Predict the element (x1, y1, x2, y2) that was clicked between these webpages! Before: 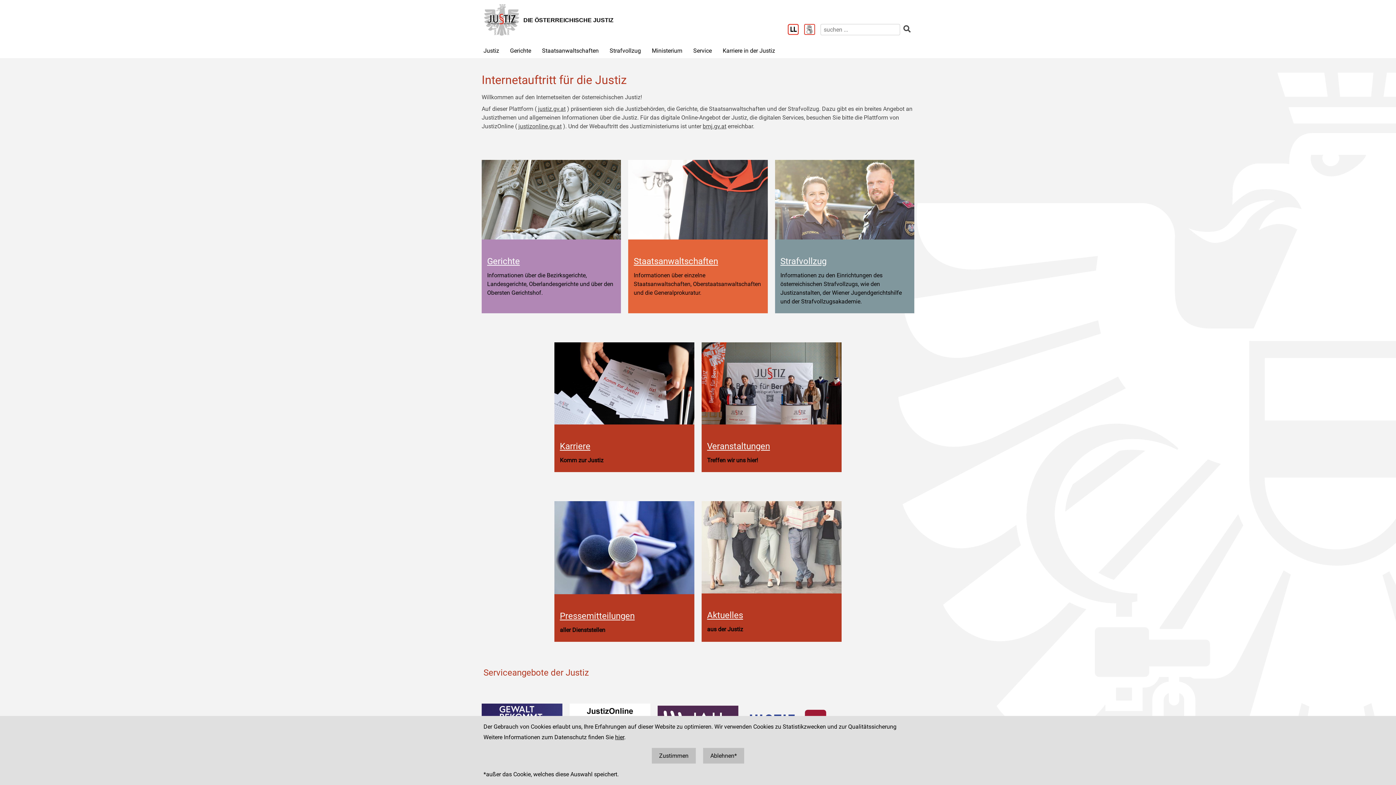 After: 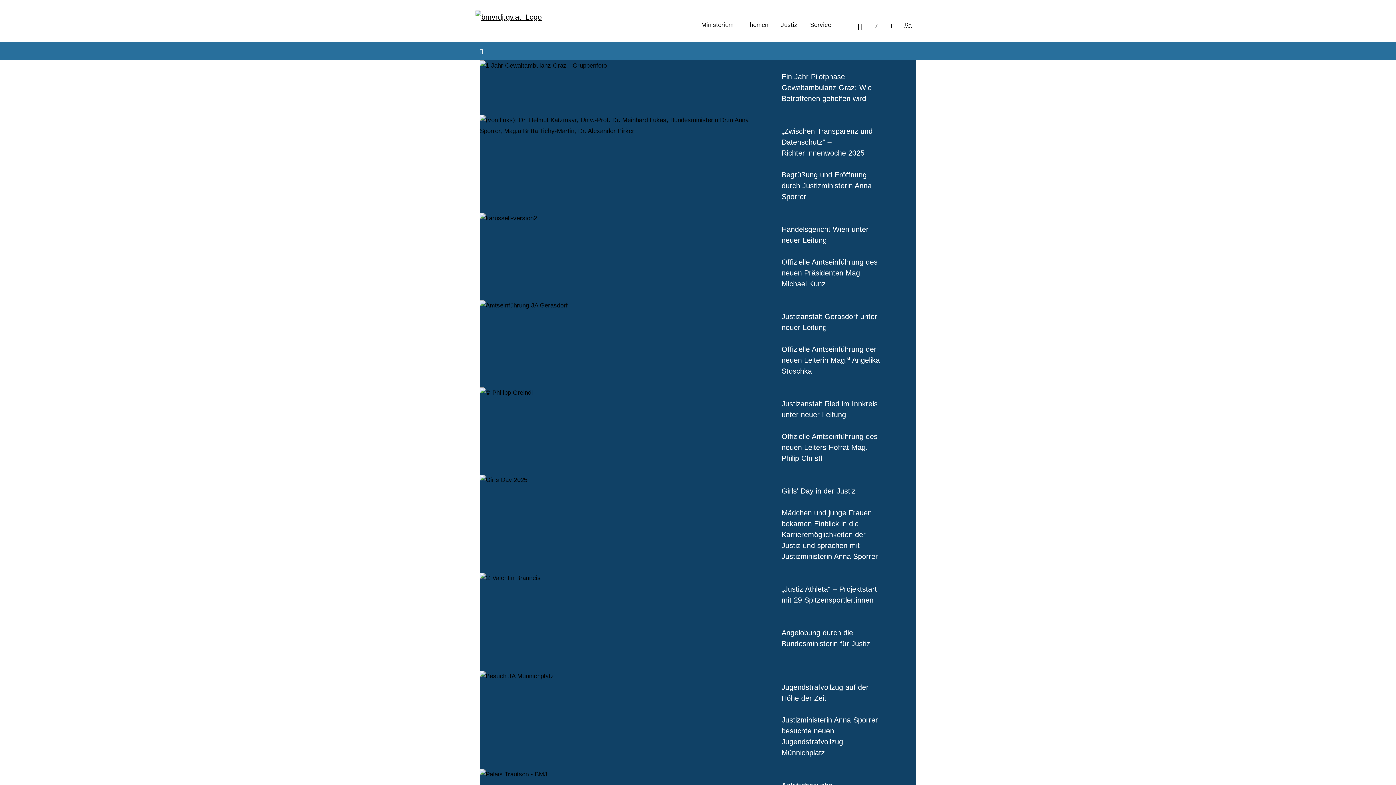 Action: bbox: (702, 122, 726, 129) label: bmj.gv.at